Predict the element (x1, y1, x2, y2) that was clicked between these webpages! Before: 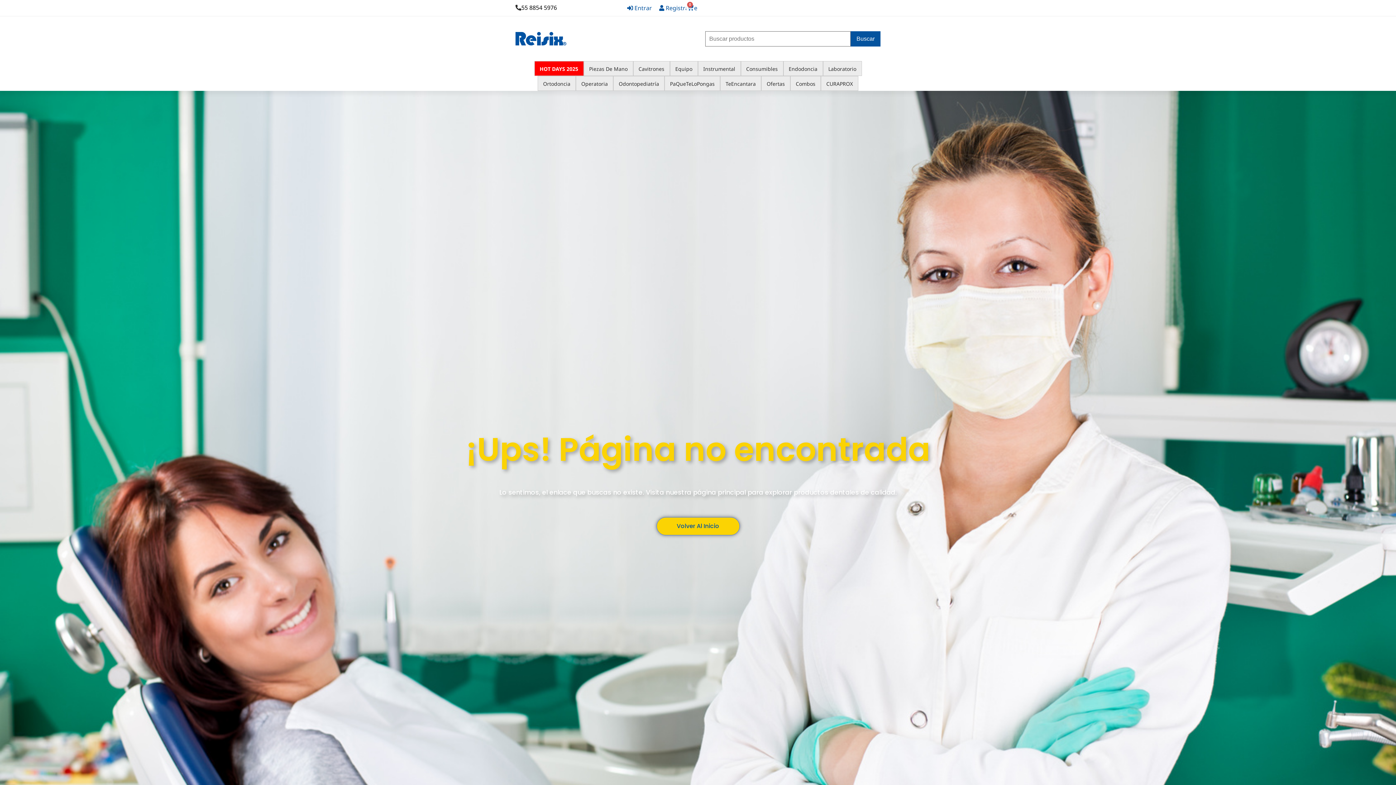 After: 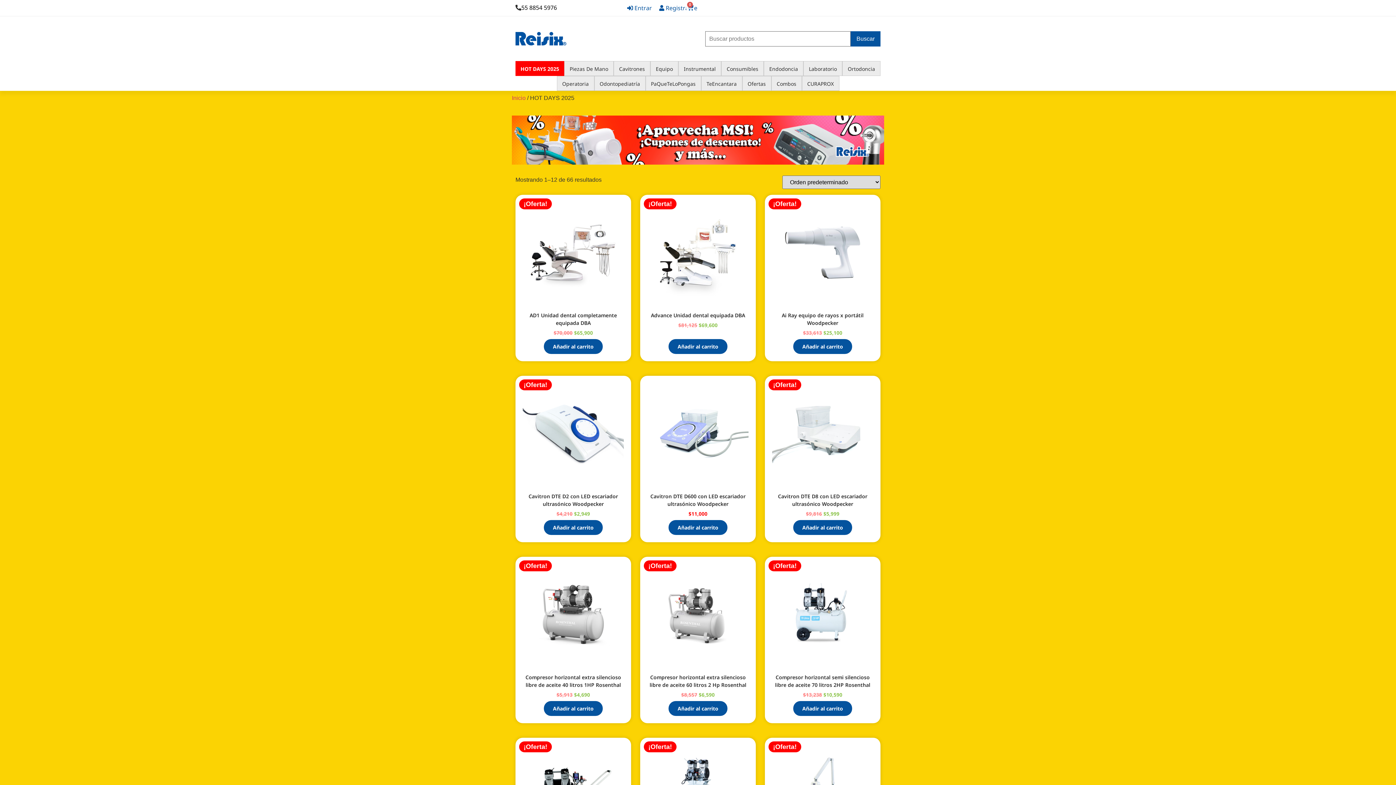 Action: bbox: (539, 65, 578, 72) label: HOT DAYS 2025